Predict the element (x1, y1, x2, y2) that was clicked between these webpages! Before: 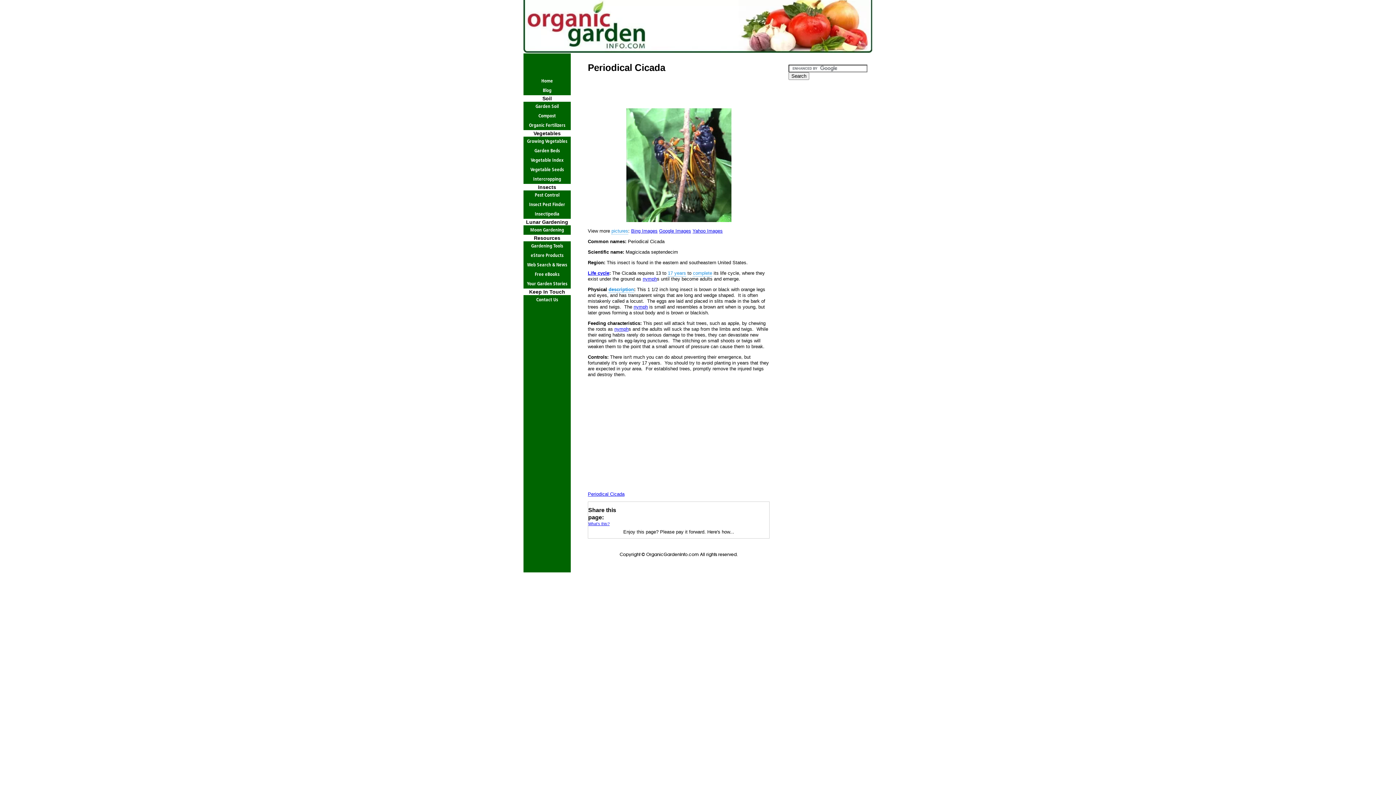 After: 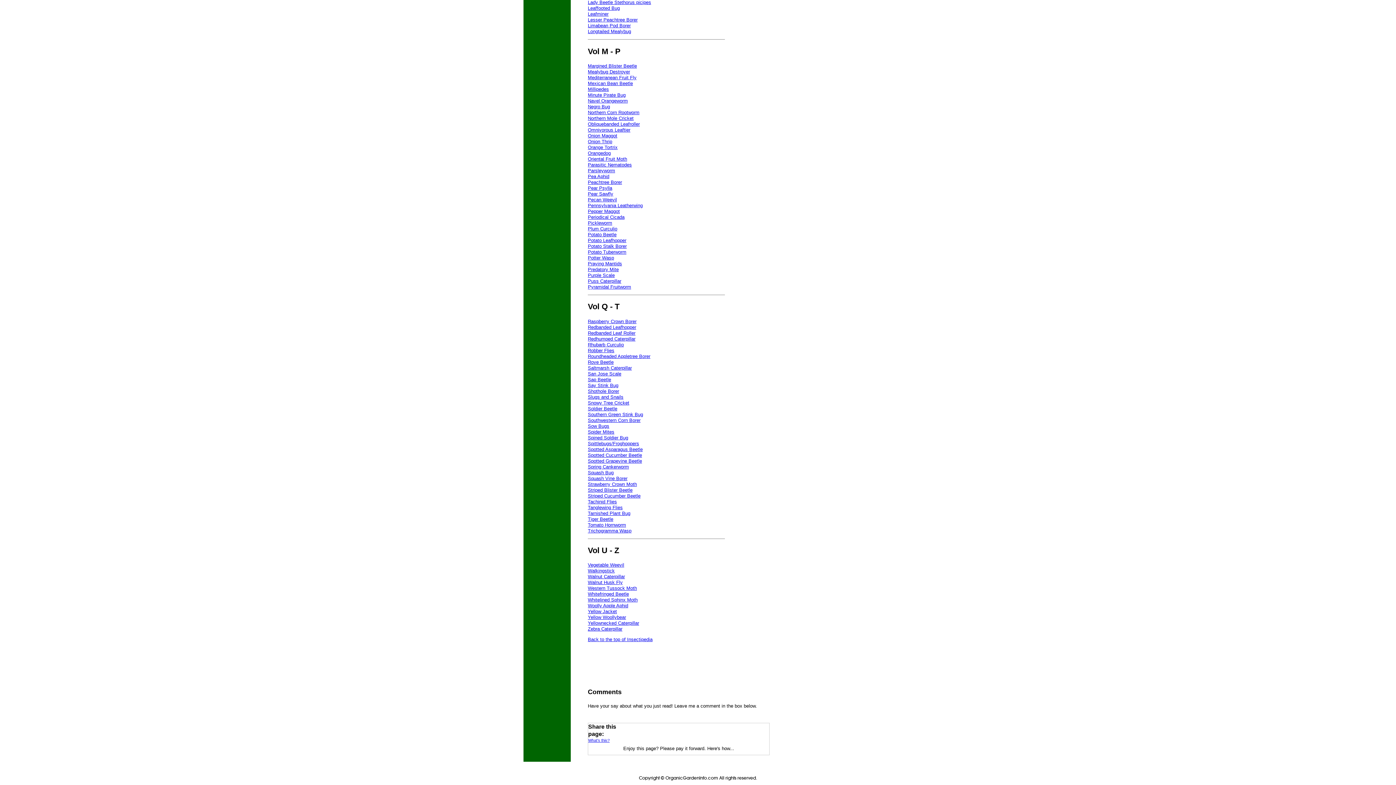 Action: bbox: (588, 491, 624, 497) label: Periodical Cicada